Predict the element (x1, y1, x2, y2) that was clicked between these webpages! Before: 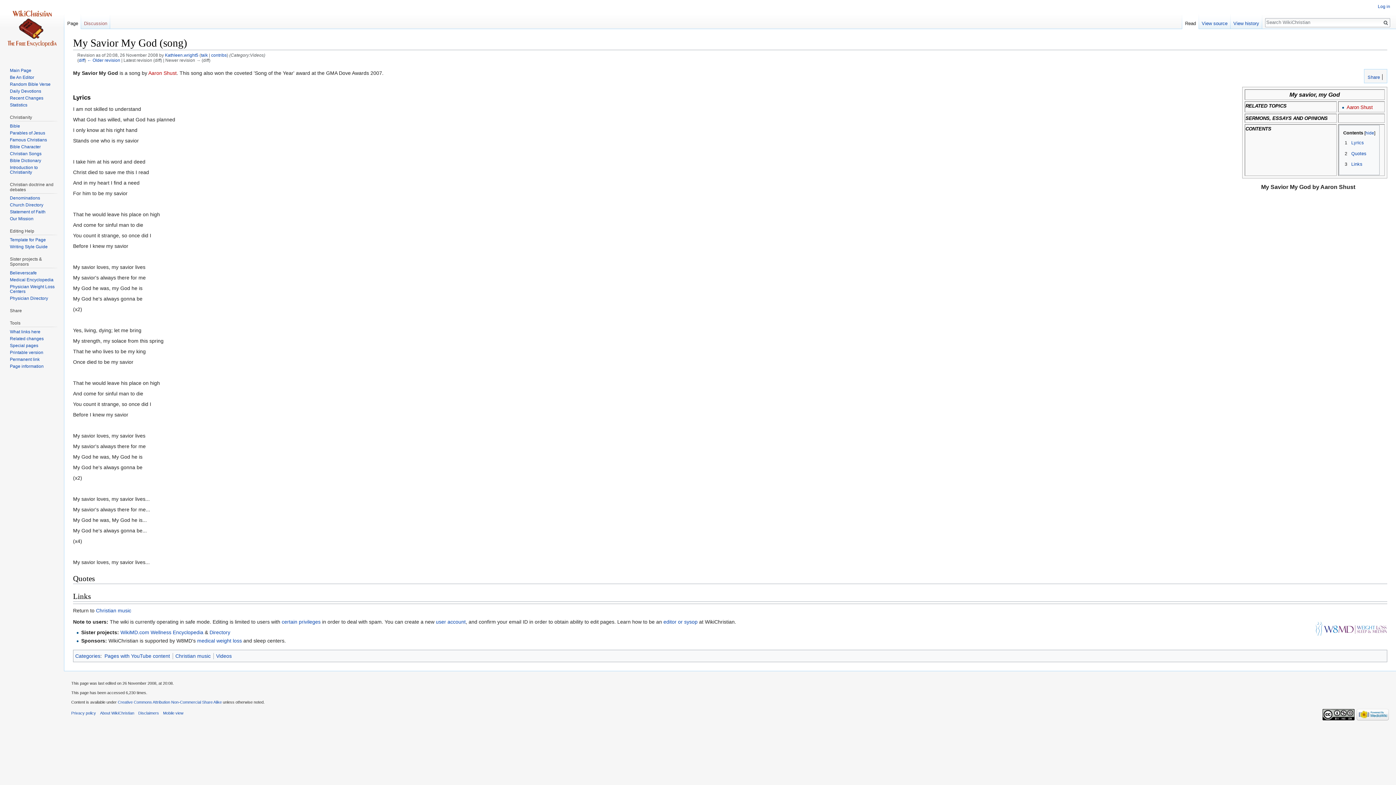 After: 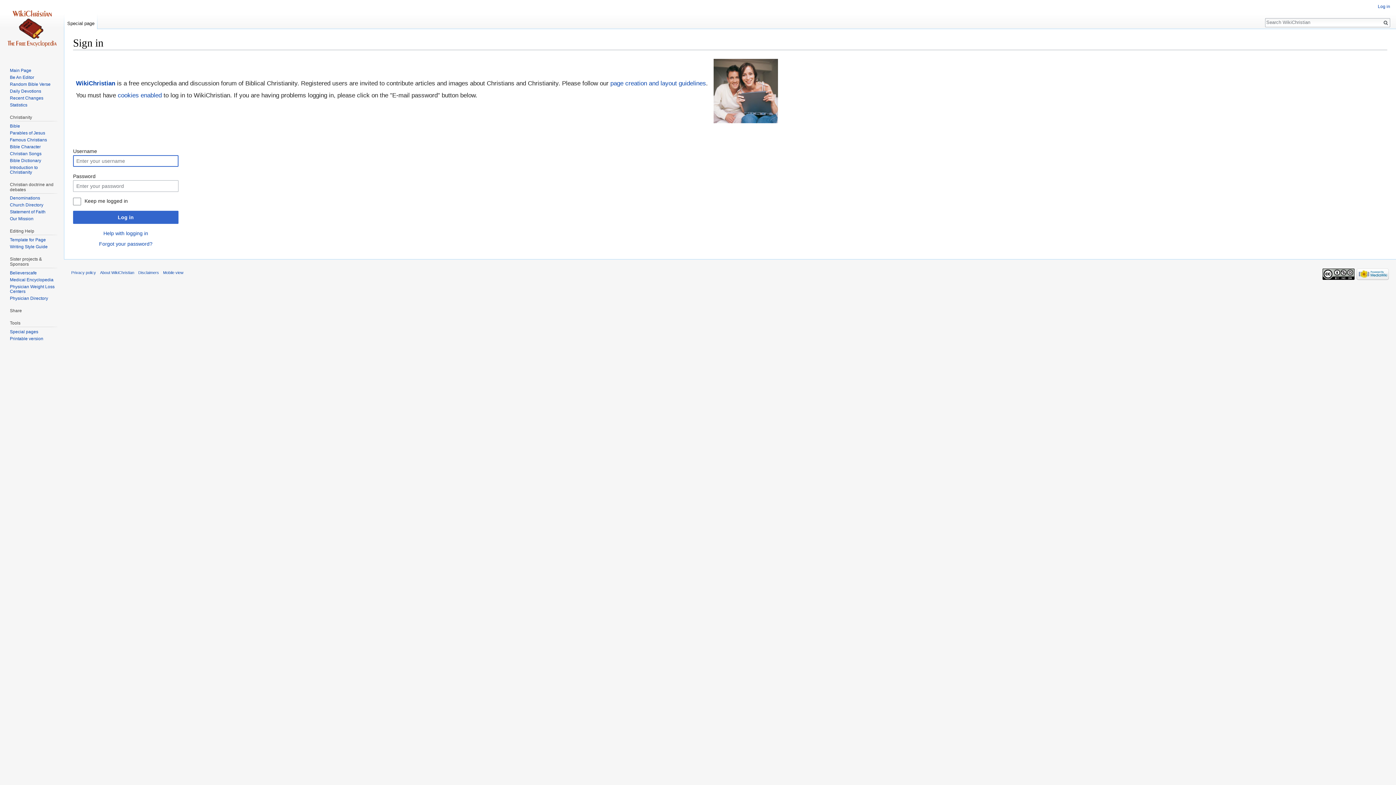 Action: bbox: (1378, 4, 1390, 9) label: Log in